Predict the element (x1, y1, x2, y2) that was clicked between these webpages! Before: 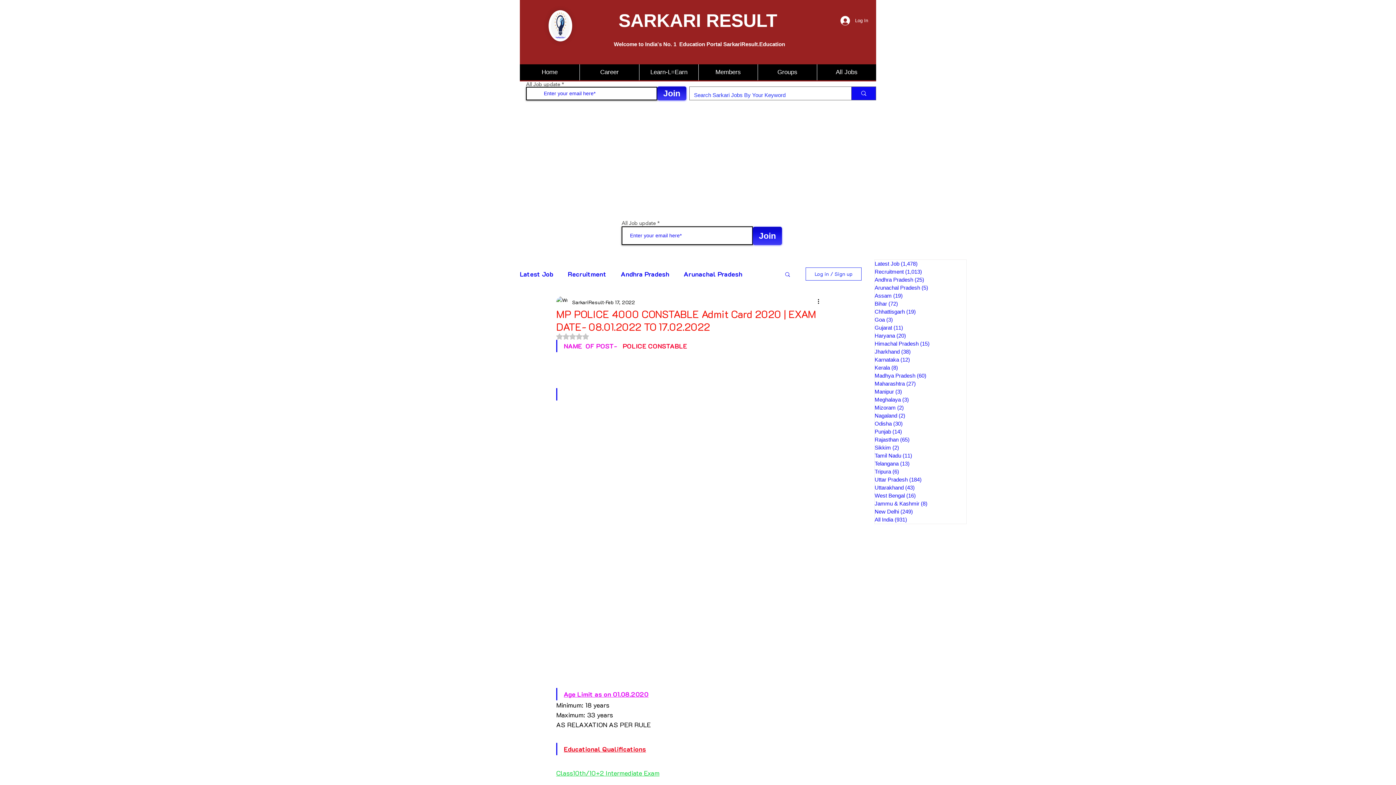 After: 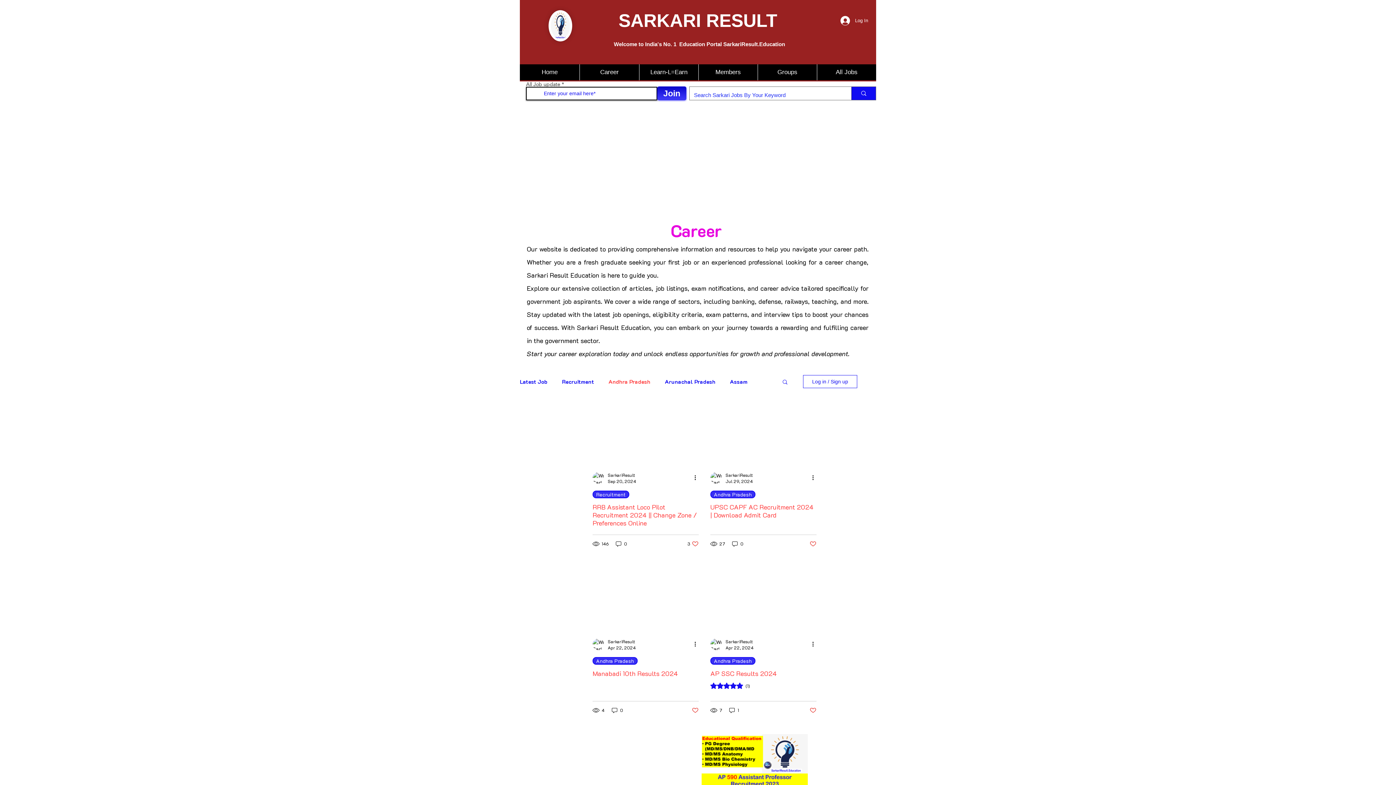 Action: bbox: (874, 276, 966, 284) label: Andhra Pradesh (25)
25 posts